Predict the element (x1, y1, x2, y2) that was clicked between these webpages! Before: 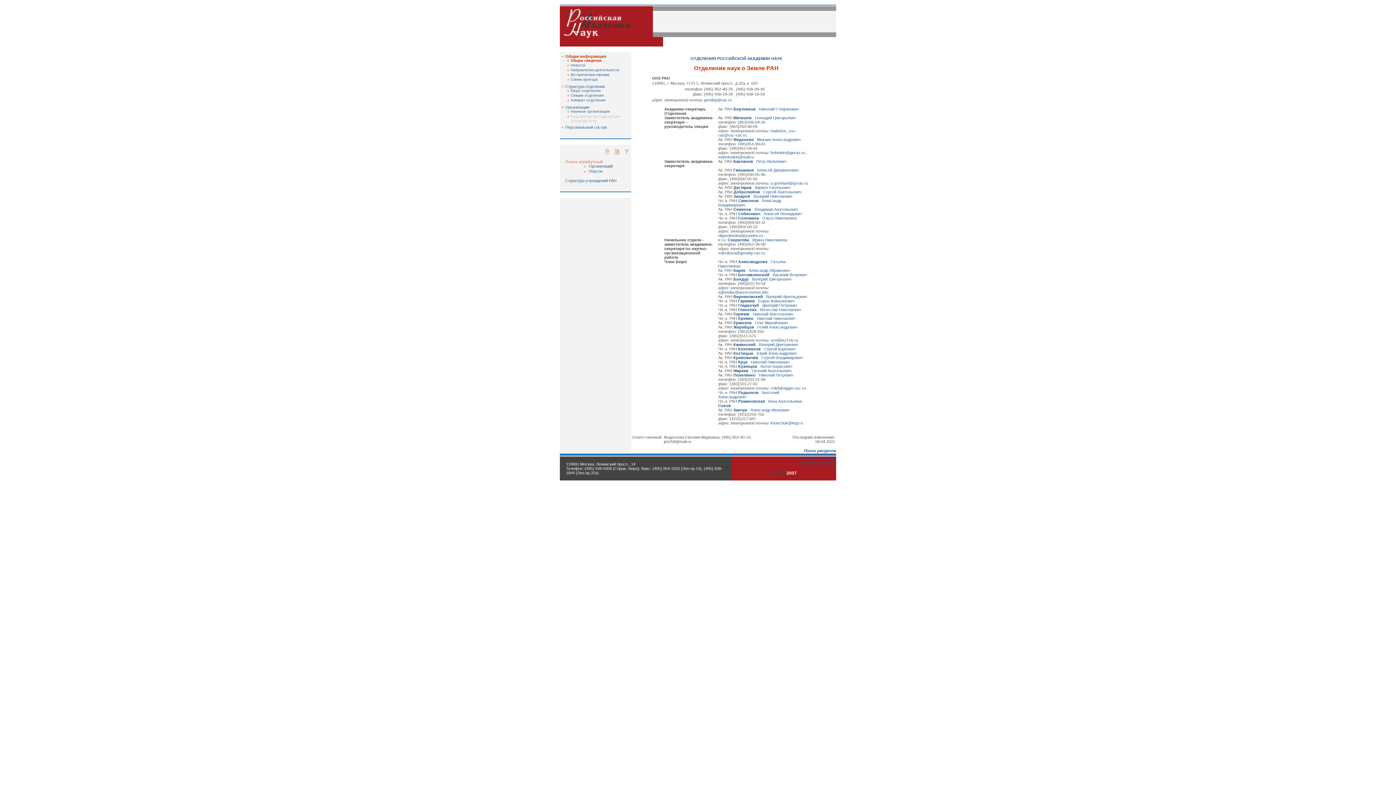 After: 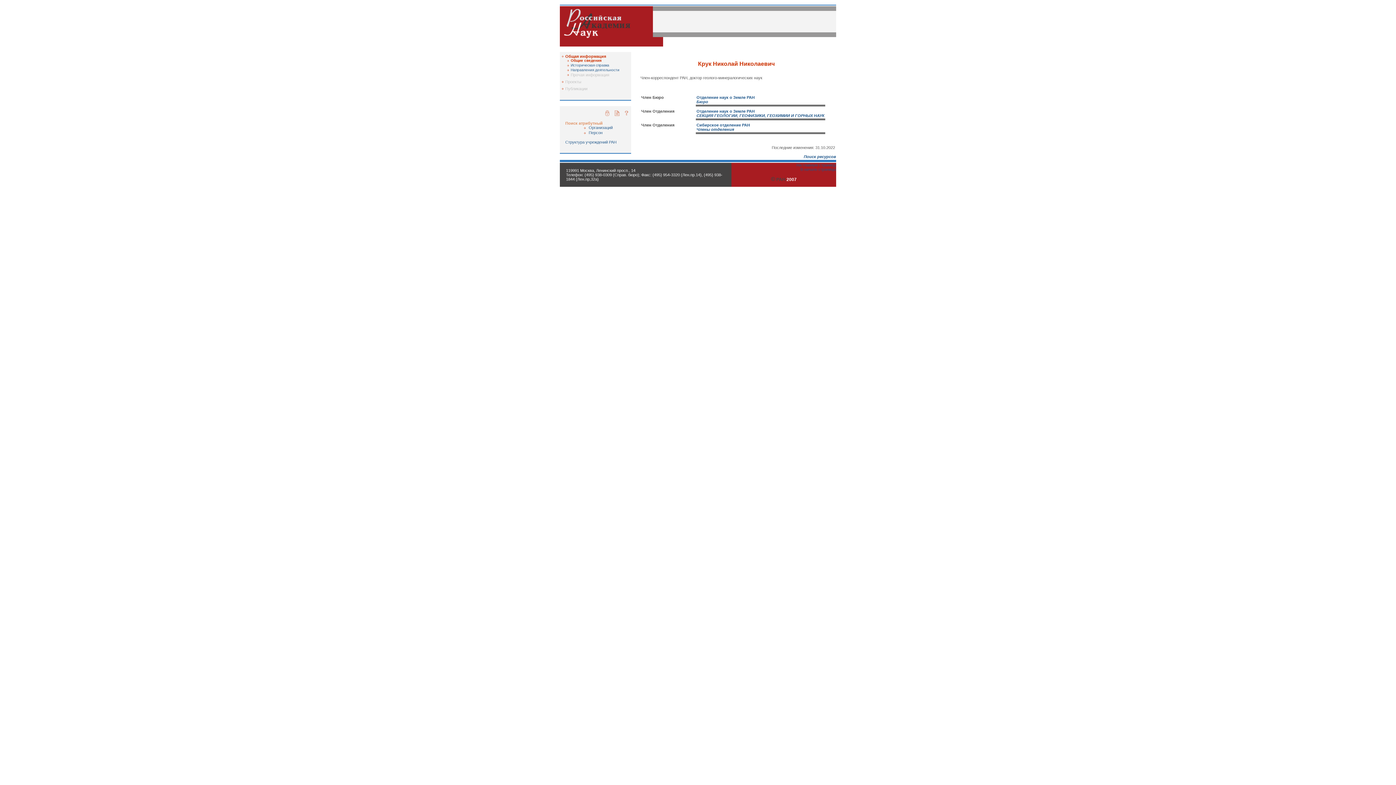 Action: bbox: (737, 360, 790, 364) label:  Крук   Николай Николаевич